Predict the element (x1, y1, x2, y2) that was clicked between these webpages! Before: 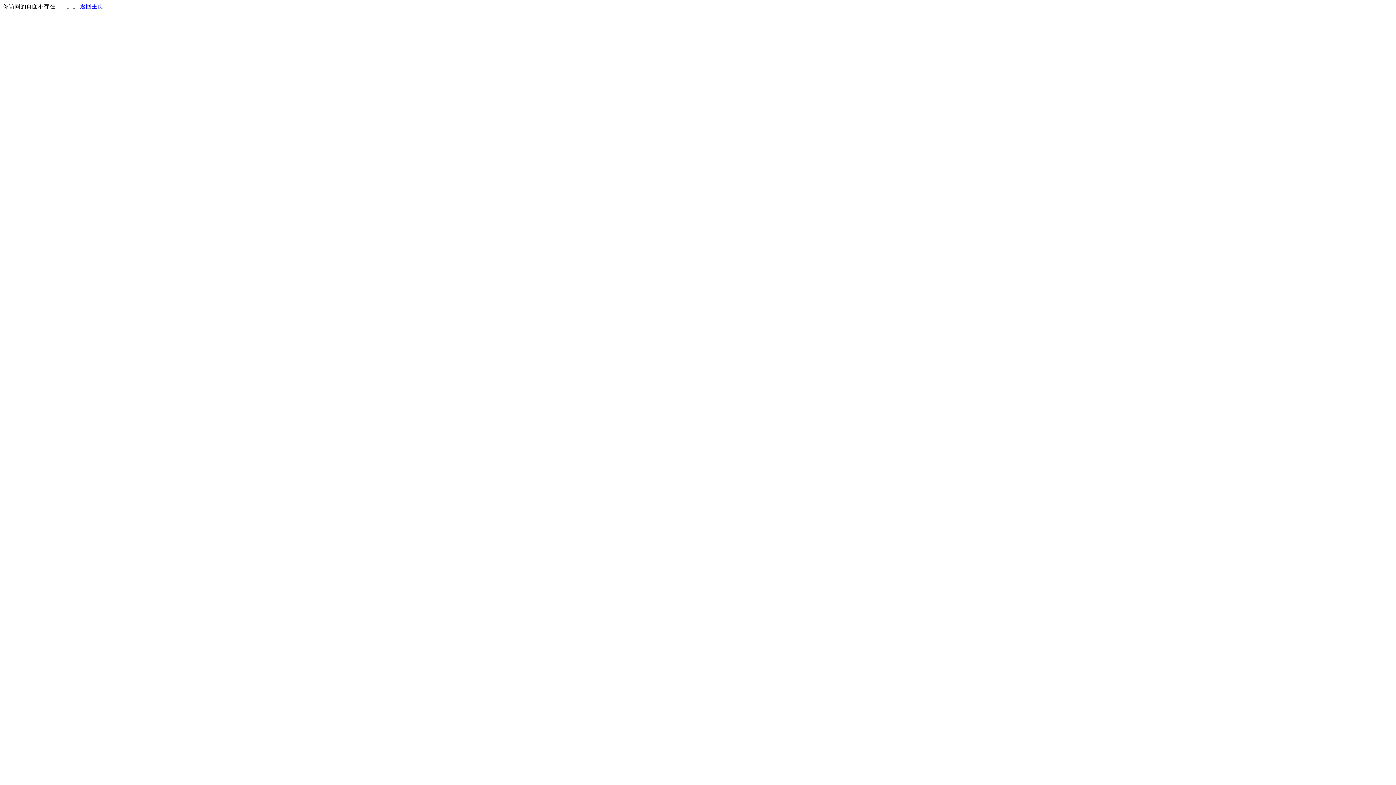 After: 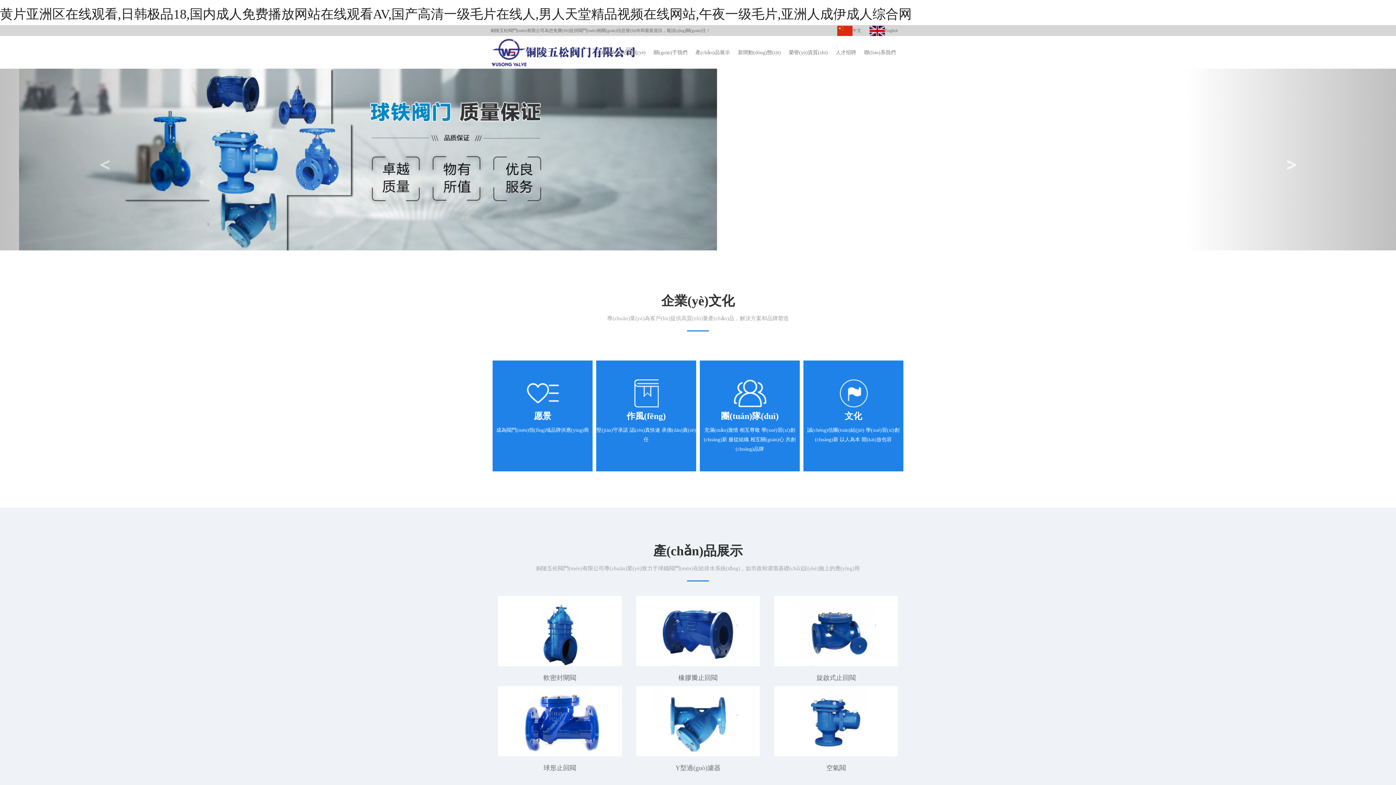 Action: bbox: (80, 3, 103, 9) label: 返回主页